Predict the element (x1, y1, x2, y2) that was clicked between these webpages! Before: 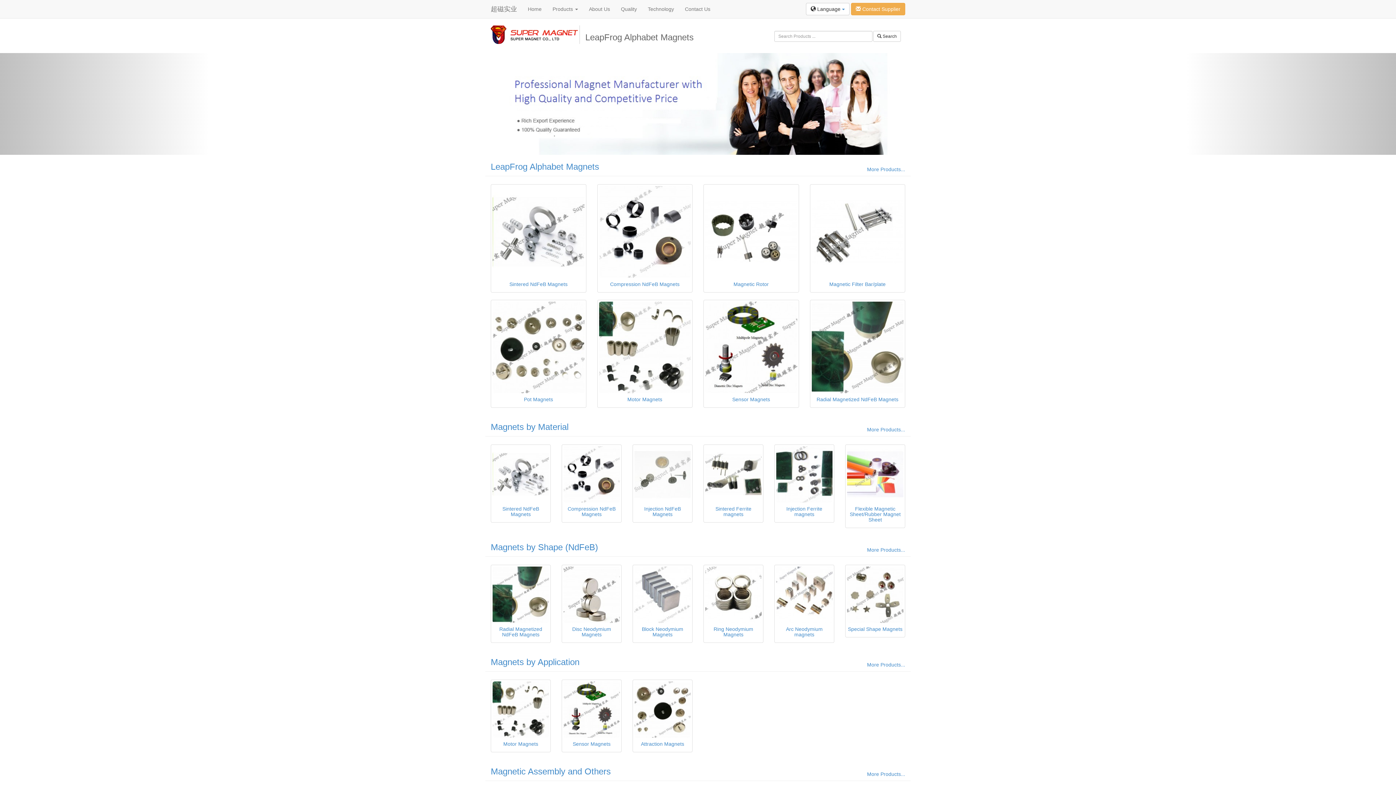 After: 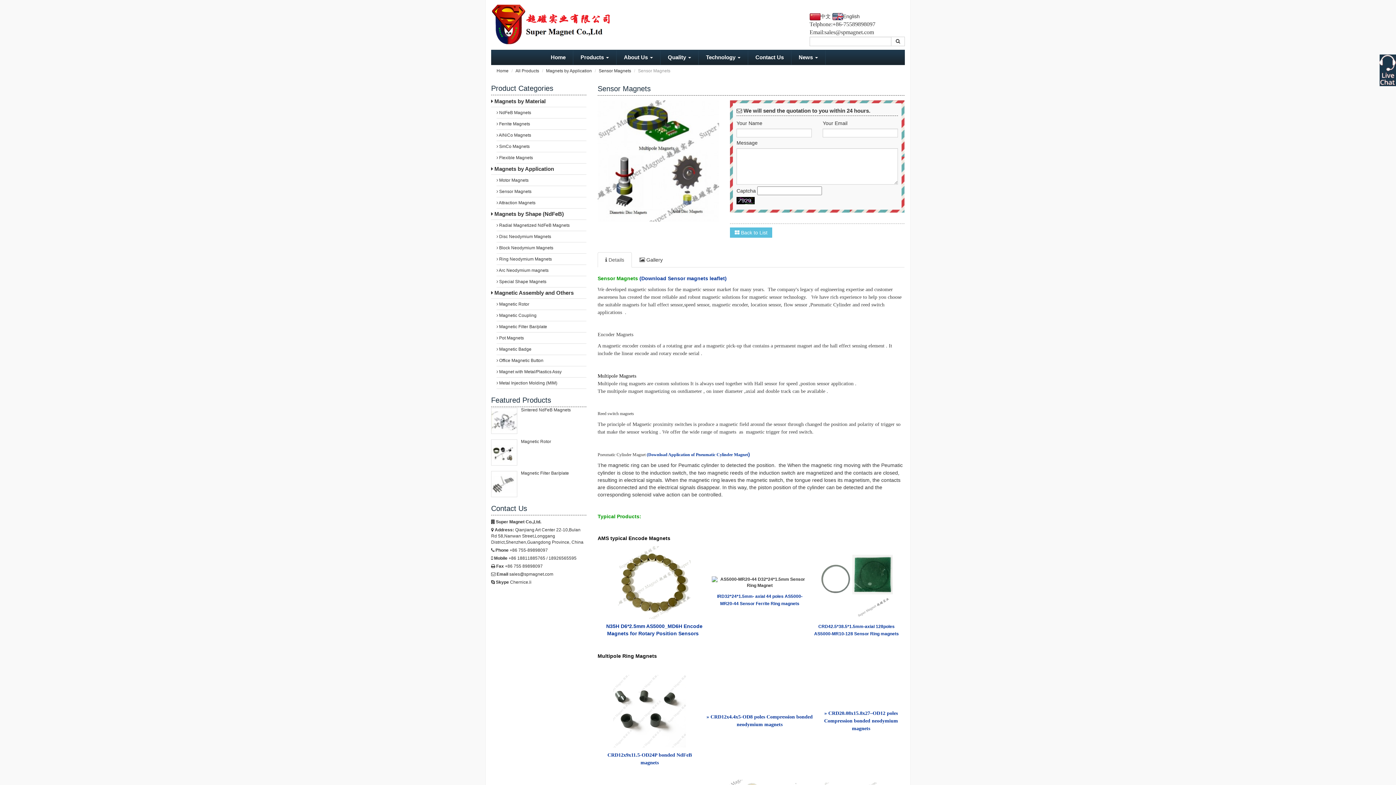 Action: label: Sensor Magnets bbox: (561, 680, 621, 752)